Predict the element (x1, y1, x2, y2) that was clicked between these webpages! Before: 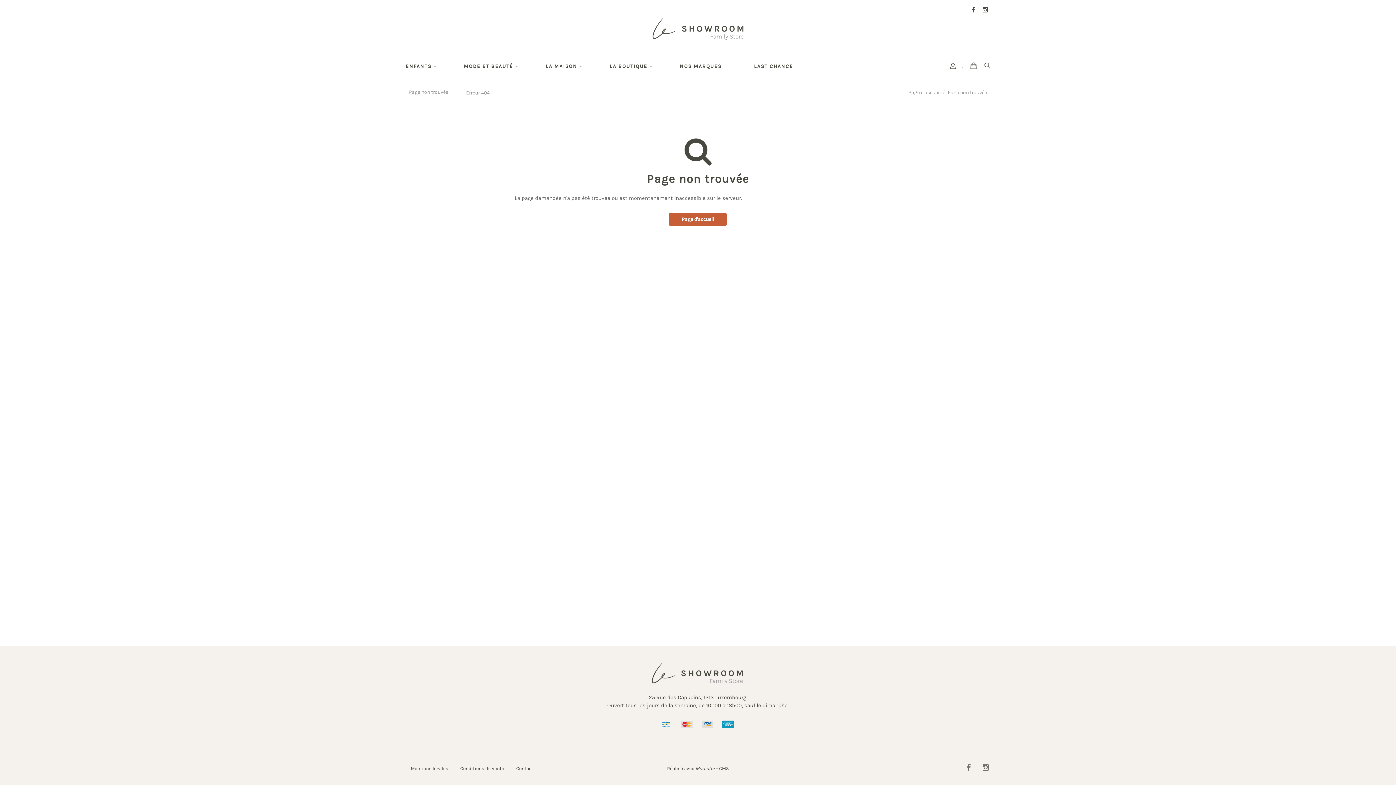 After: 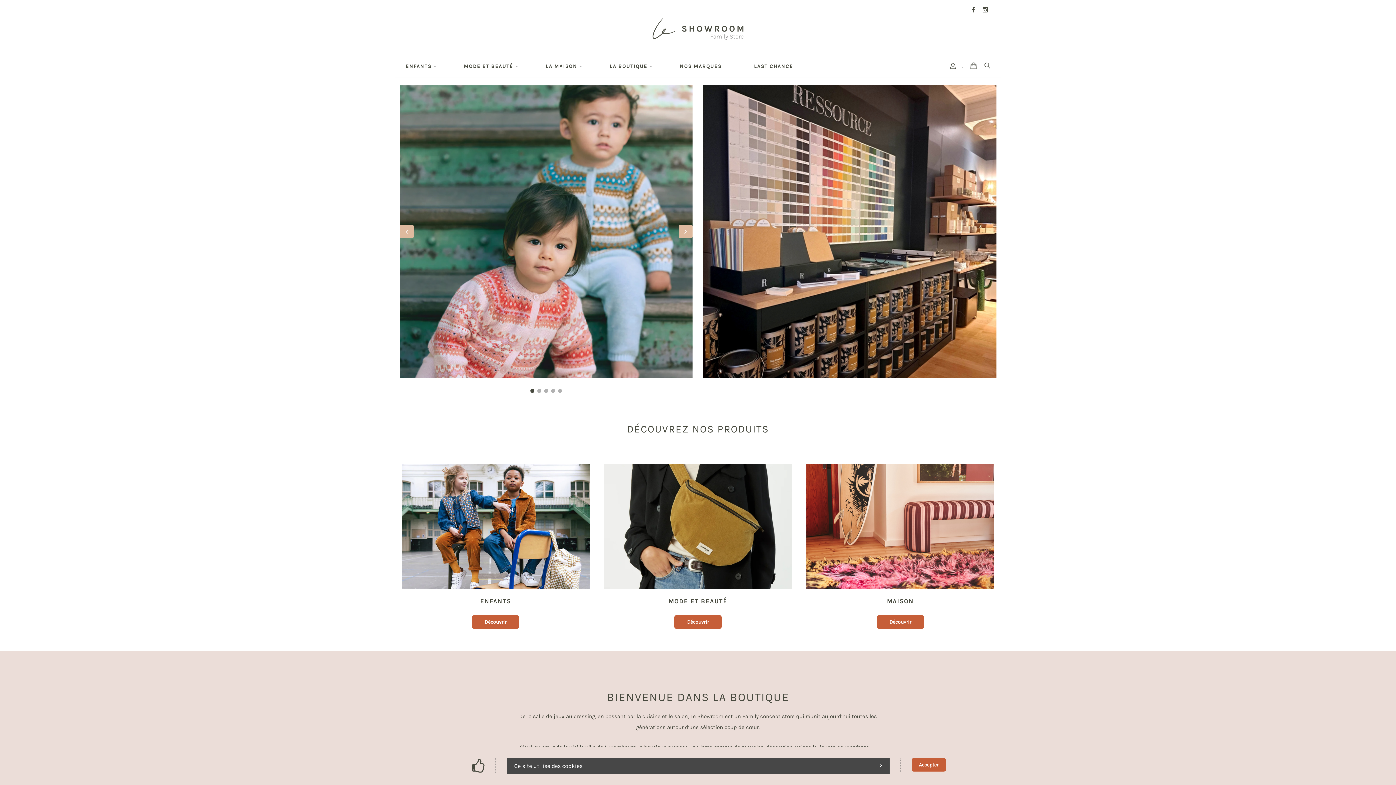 Action: bbox: (652, 669, 744, 678)